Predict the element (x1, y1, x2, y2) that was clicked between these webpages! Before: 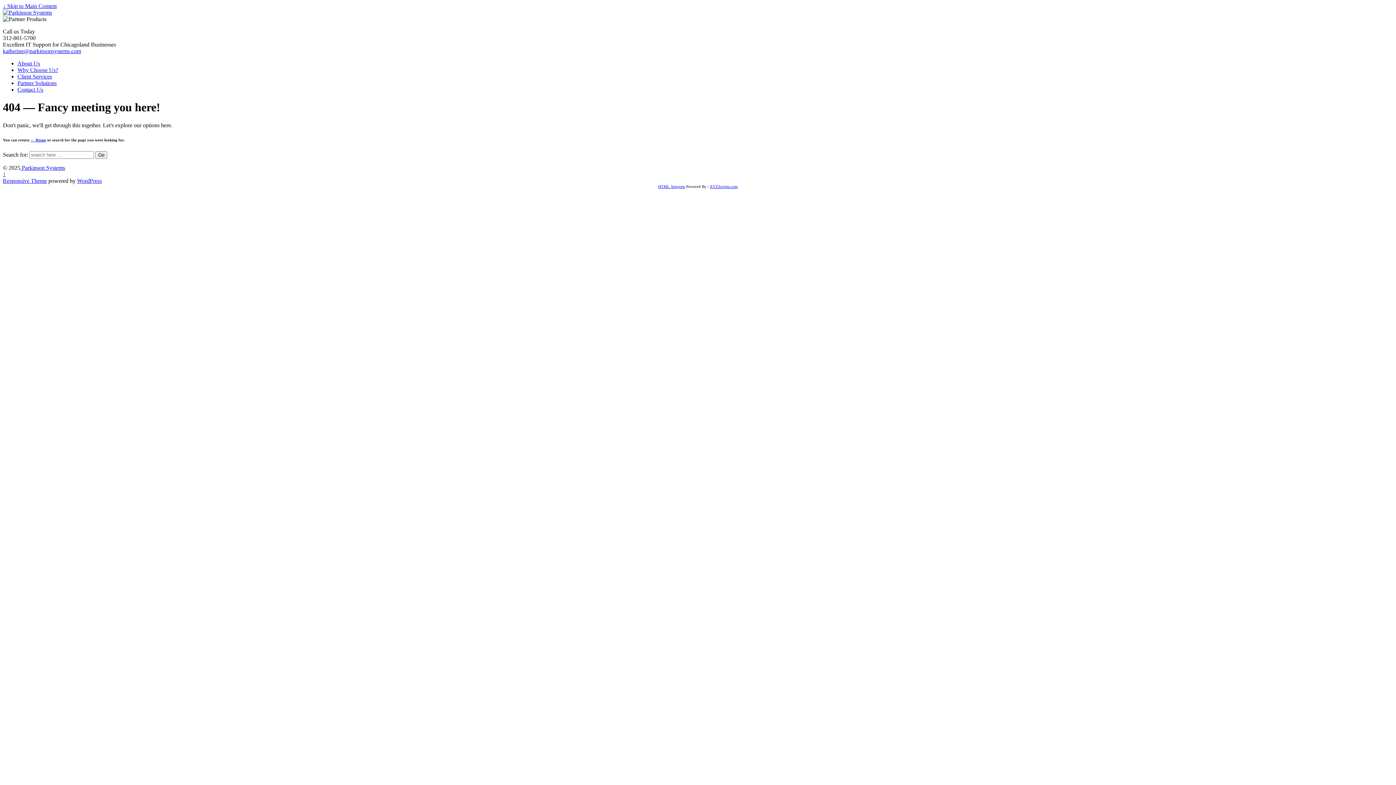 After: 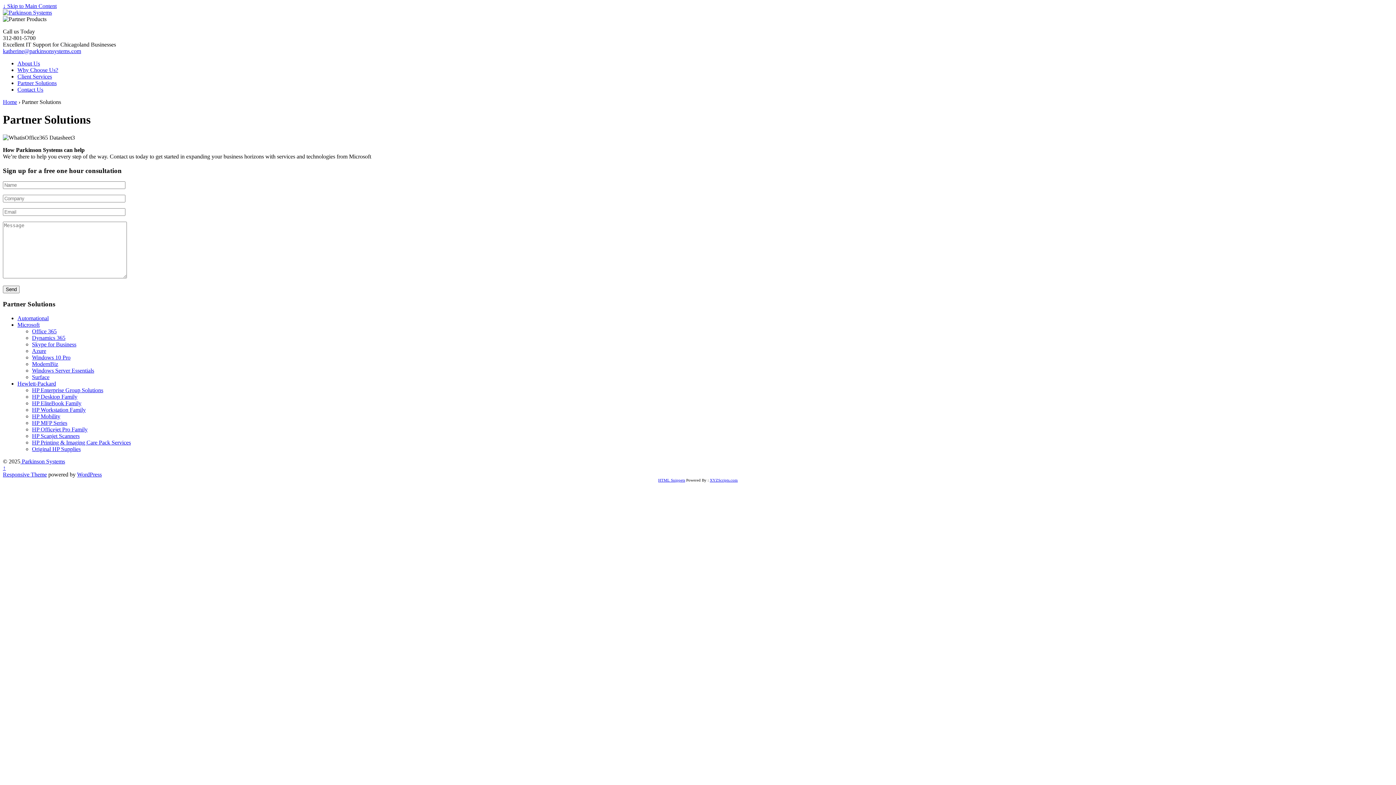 Action: label: Partner Solutions bbox: (17, 80, 56, 86)